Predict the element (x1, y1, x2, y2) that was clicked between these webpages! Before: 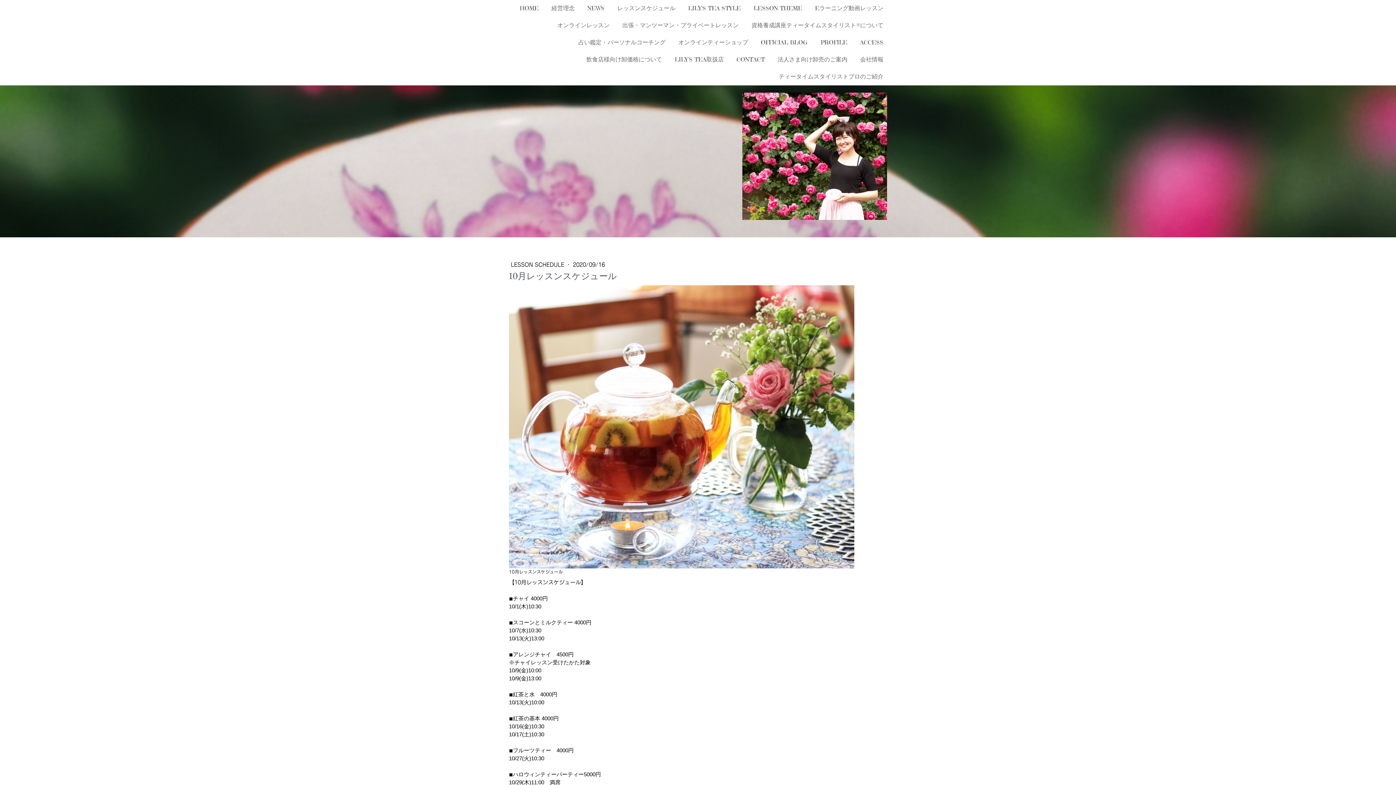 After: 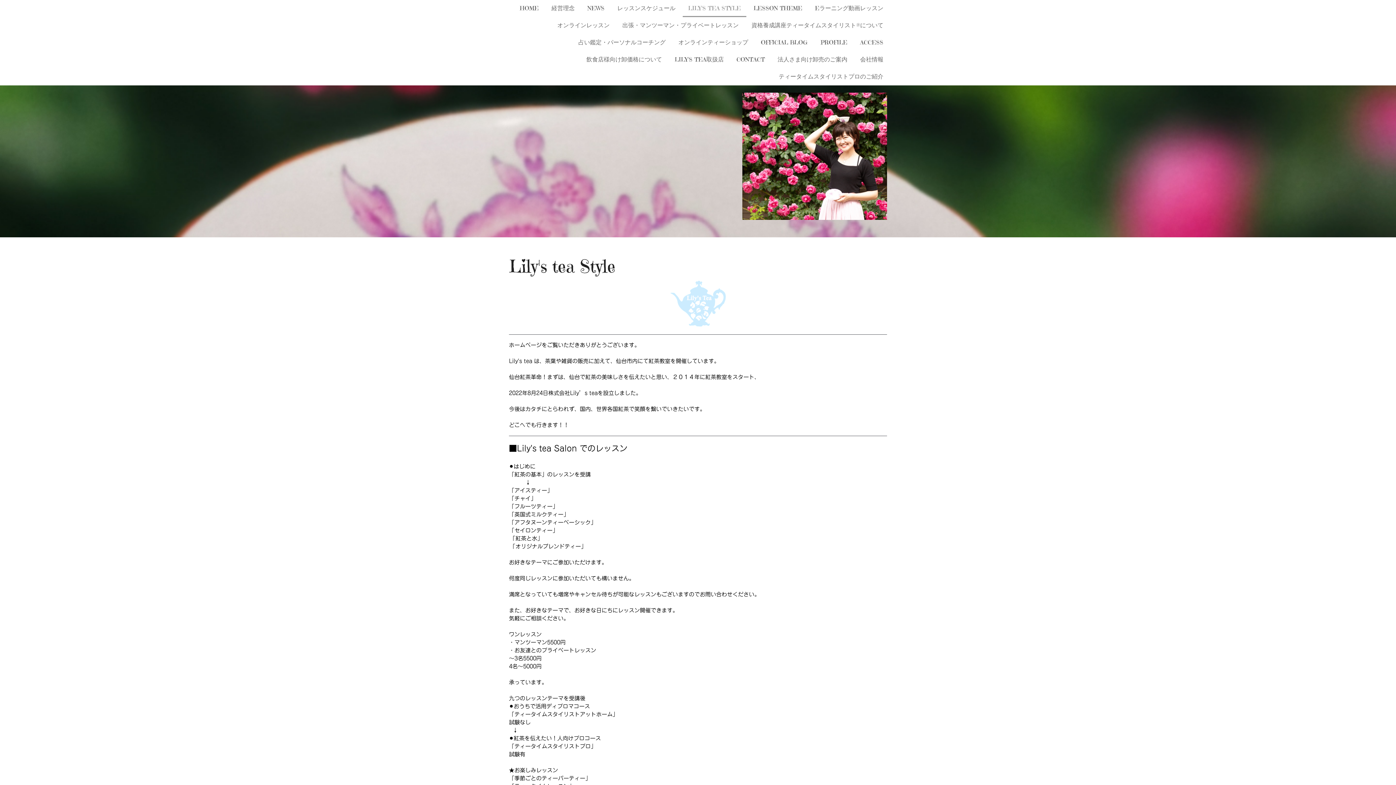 Action: label: LILY'S TEA STYLE bbox: (682, 0, 746, 17)